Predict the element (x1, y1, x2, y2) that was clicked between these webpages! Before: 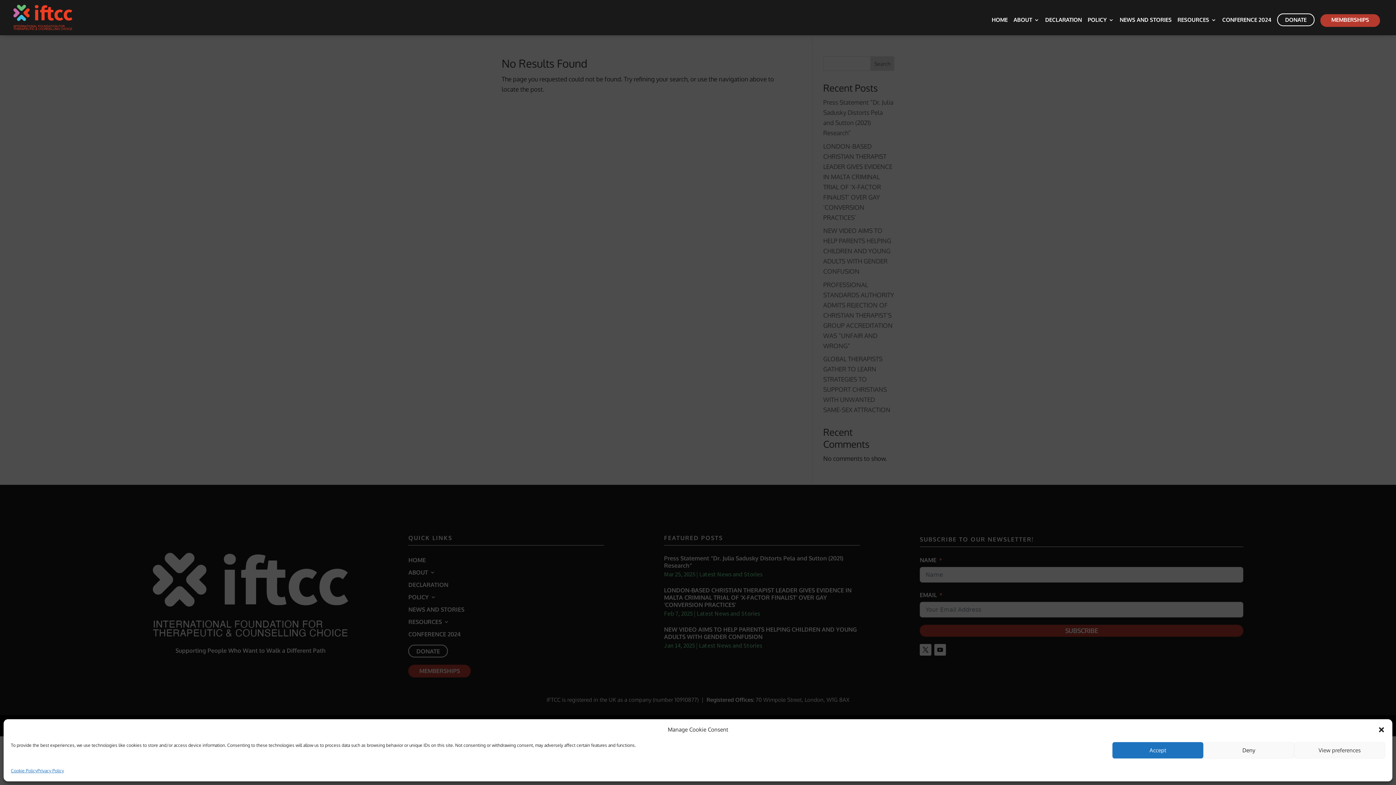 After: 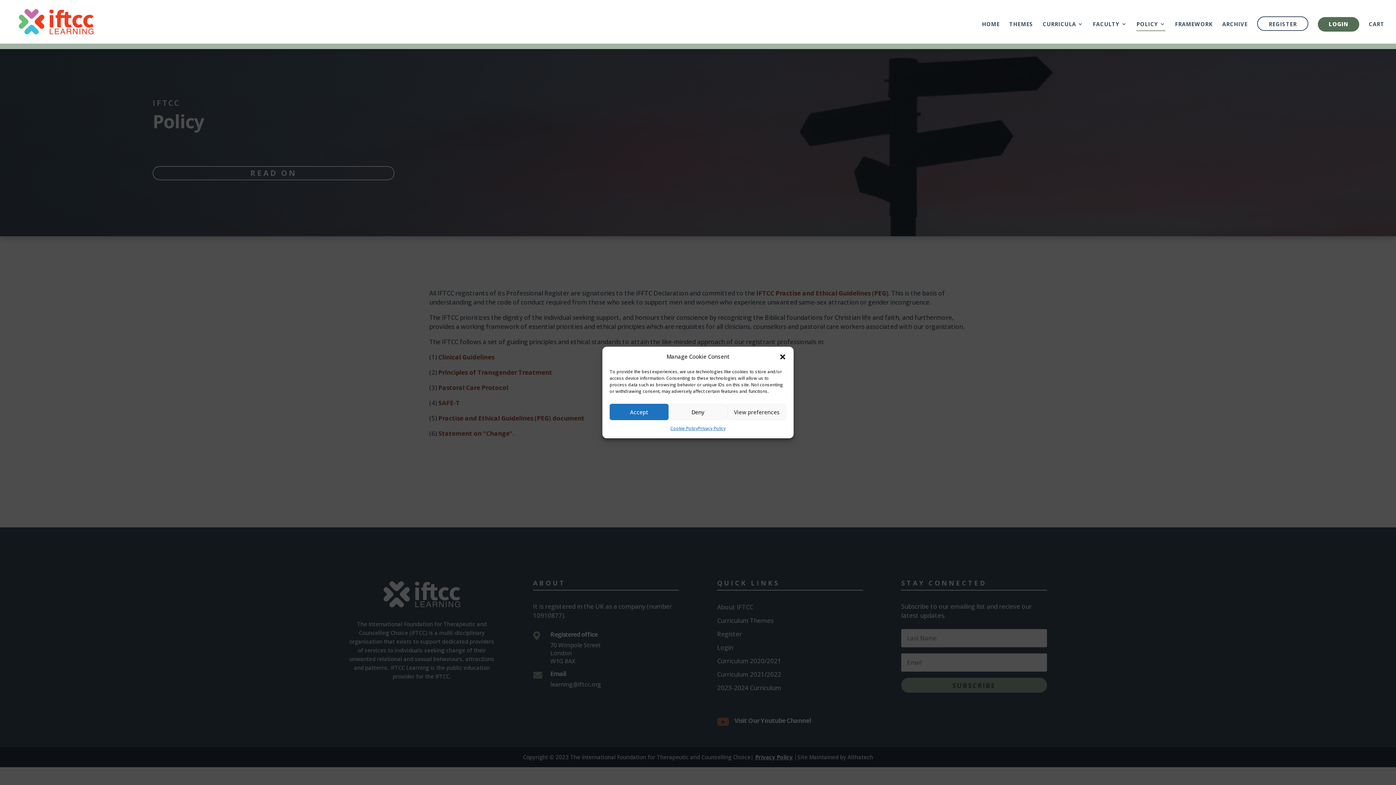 Action: bbox: (1088, 17, 1114, 35) label: POLICY